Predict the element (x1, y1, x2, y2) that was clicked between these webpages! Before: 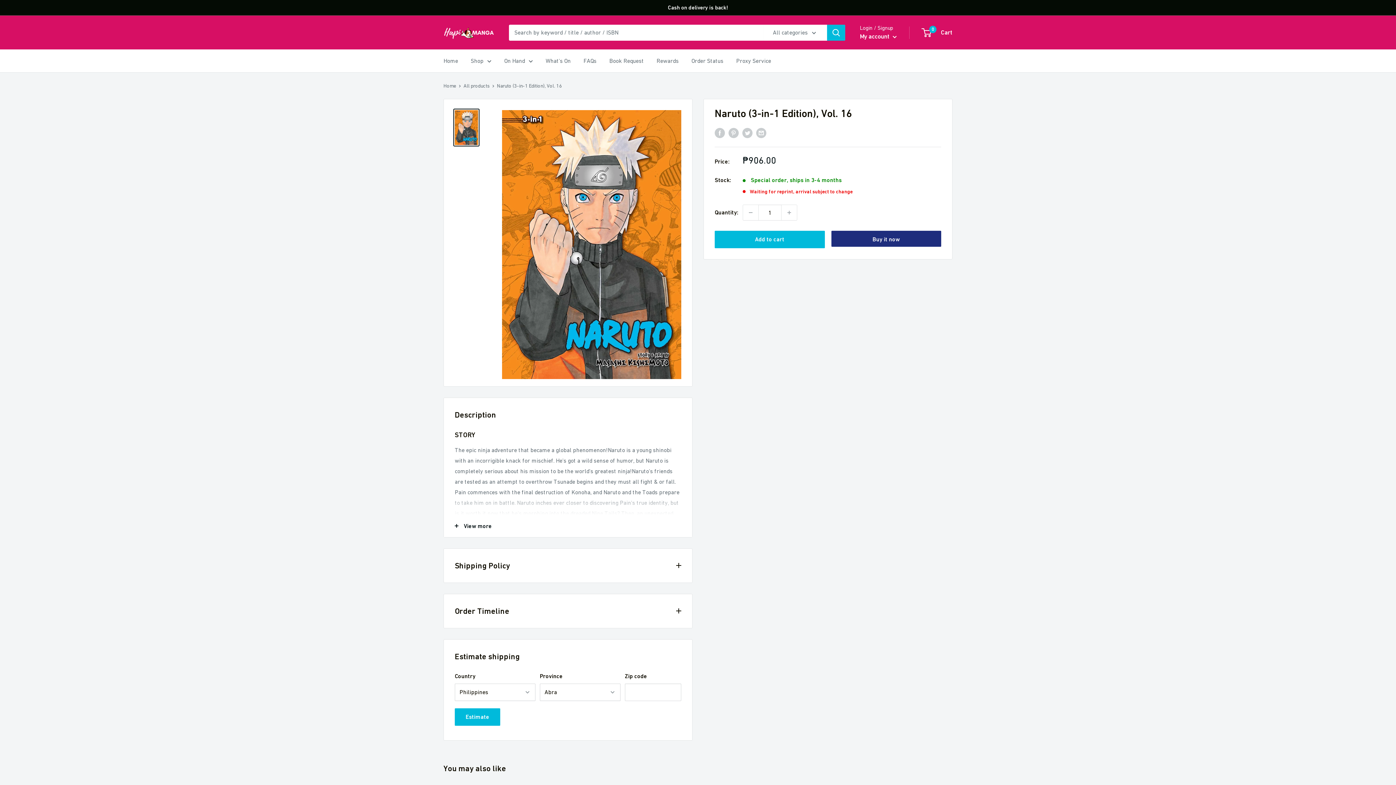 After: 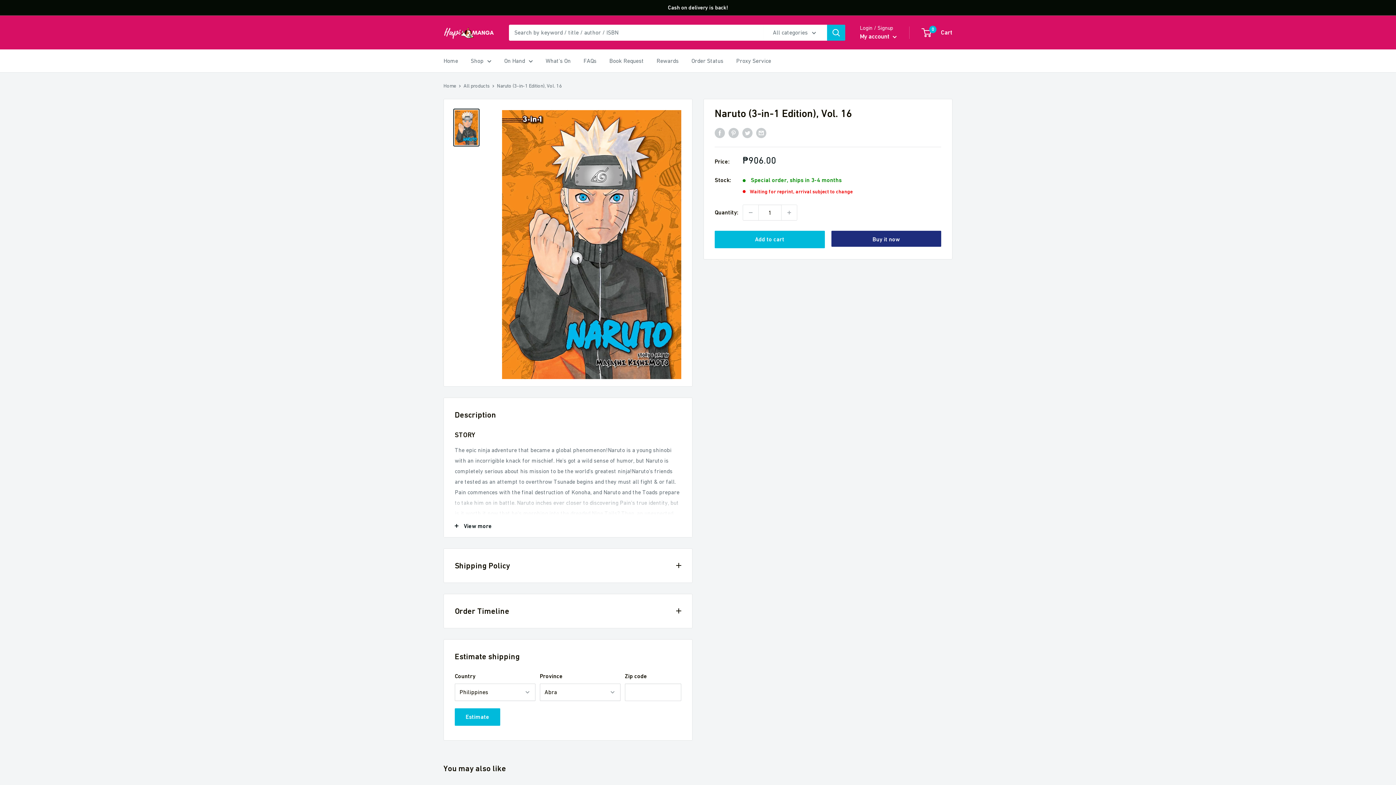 Action: bbox: (453, 108, 479, 146)